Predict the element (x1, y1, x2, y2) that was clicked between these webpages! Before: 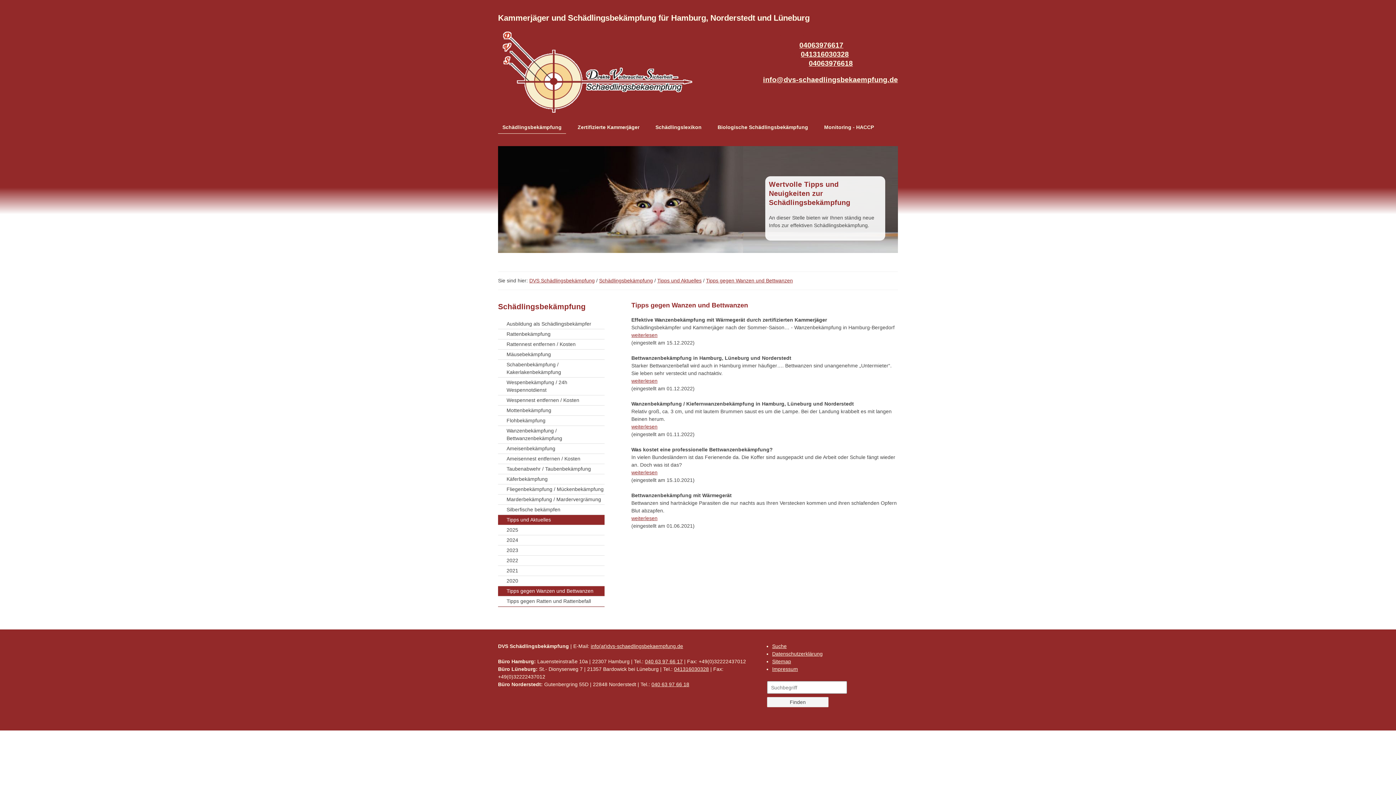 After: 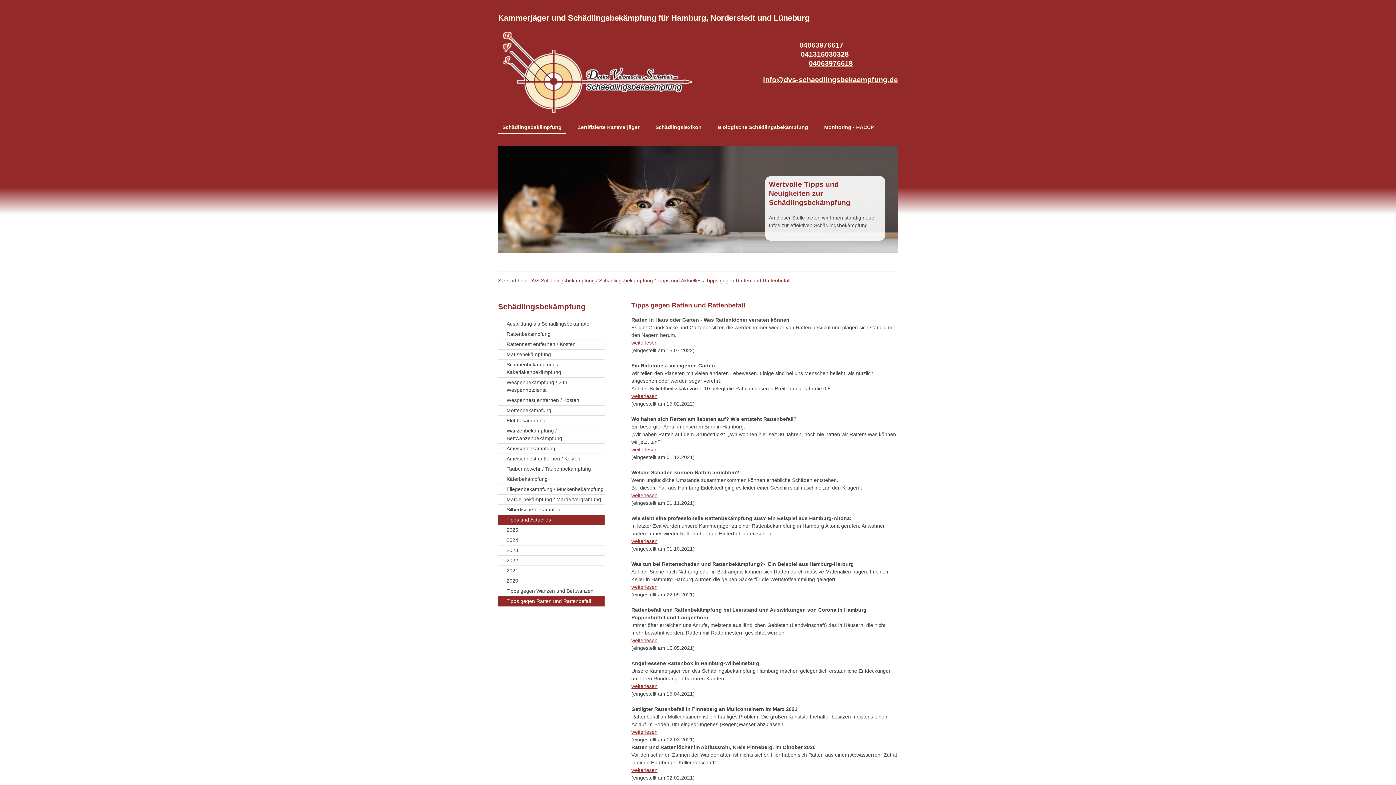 Action: bbox: (498, 596, 604, 606) label: Tipps gegen Ratten und Rattenbefall